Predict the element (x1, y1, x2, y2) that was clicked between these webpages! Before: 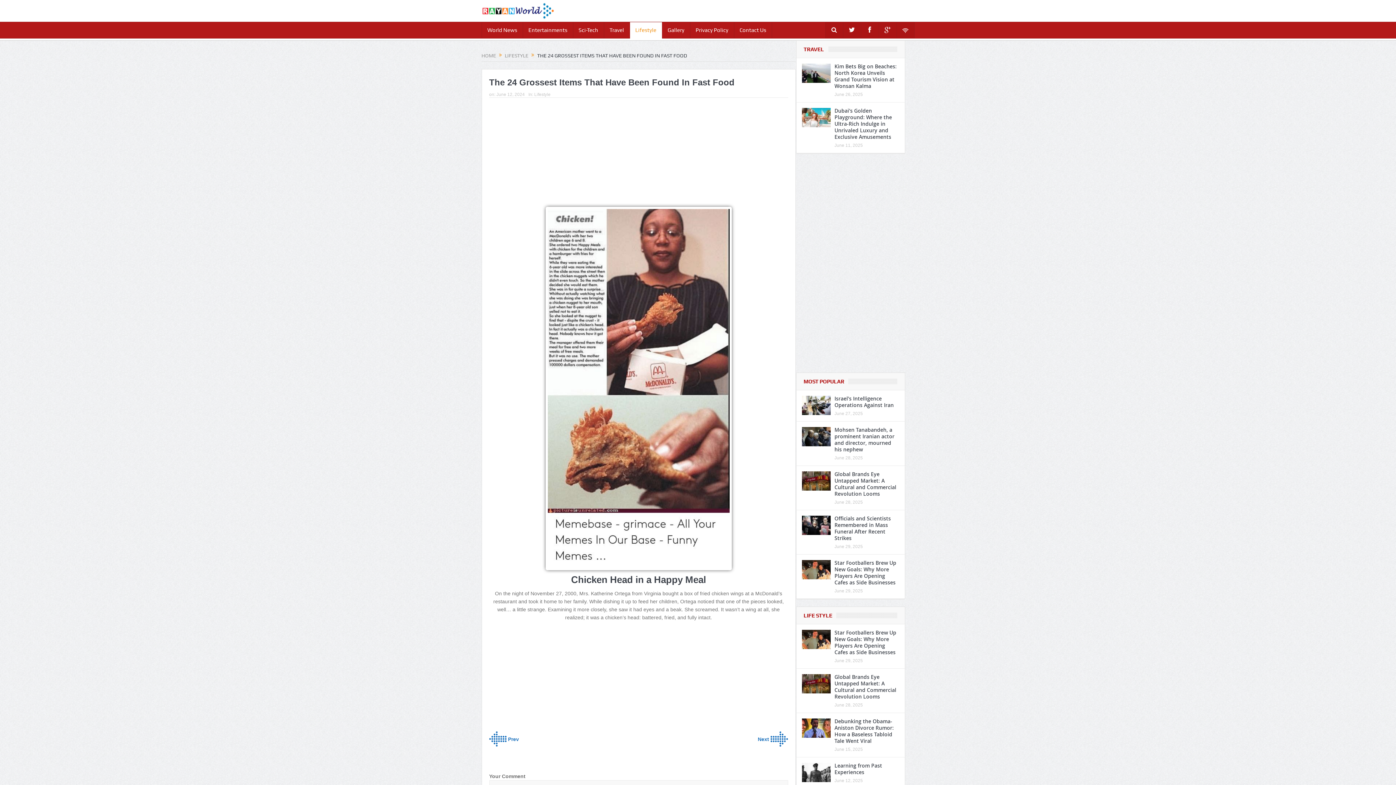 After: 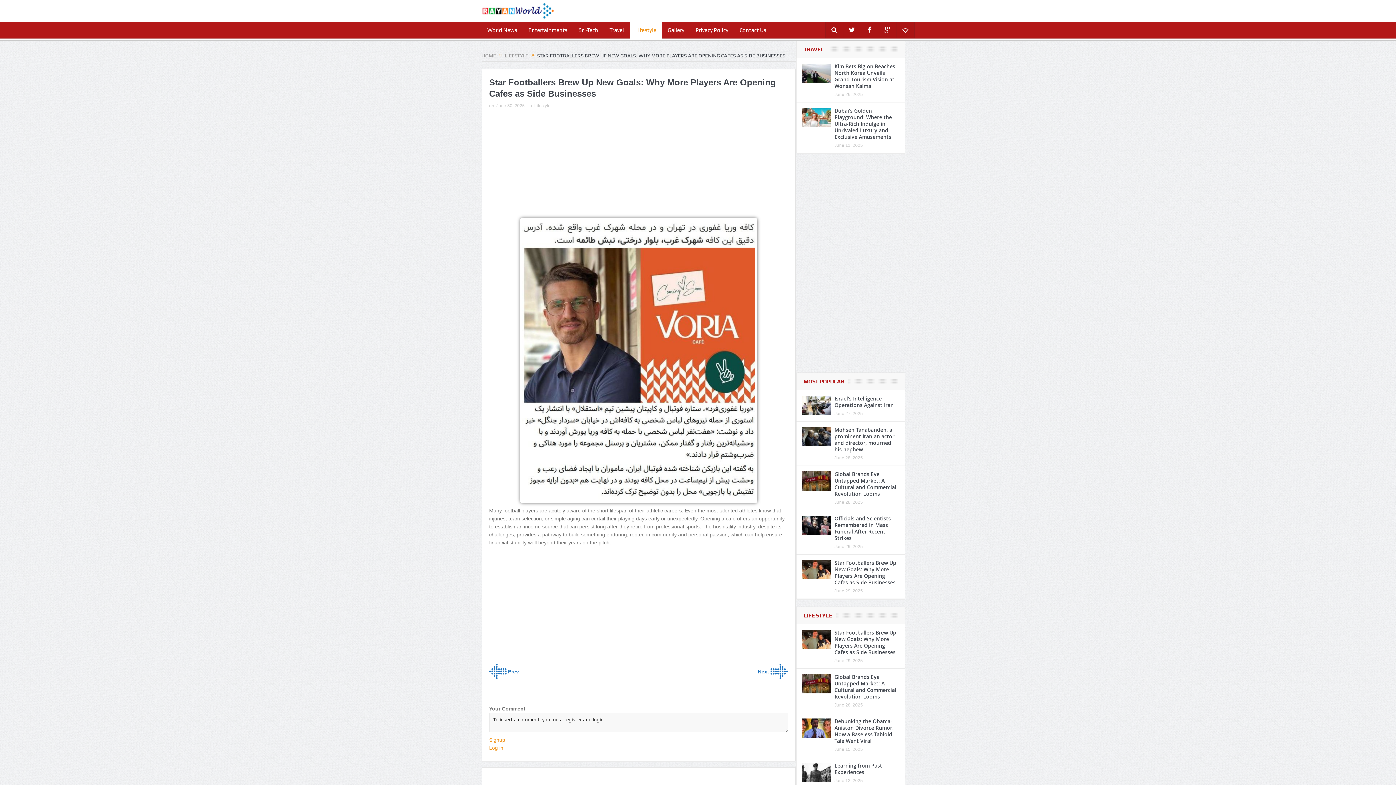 Action: label: Star Footballers Brew Up New Goals: Why More Players Are Opening Cafes as Side Businesses bbox: (834, 559, 896, 586)